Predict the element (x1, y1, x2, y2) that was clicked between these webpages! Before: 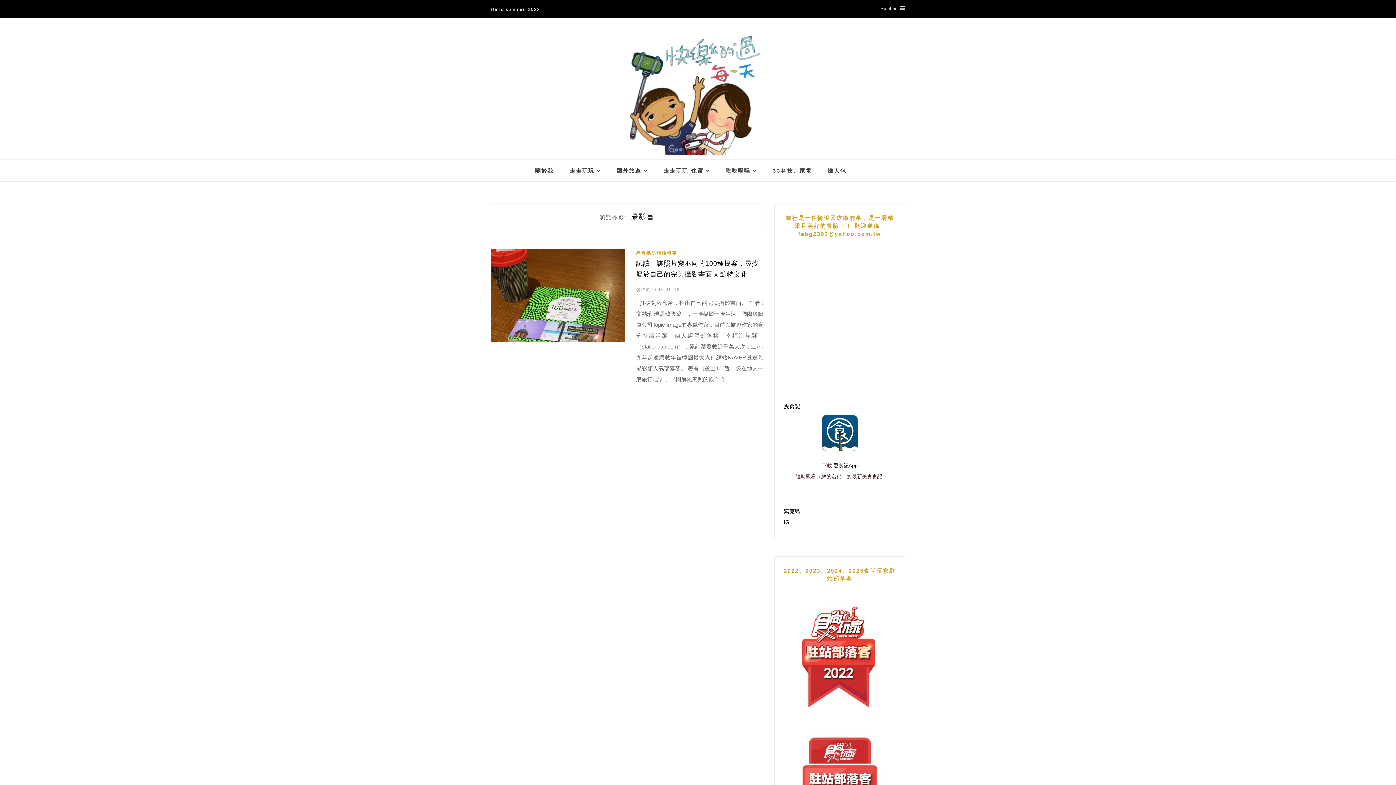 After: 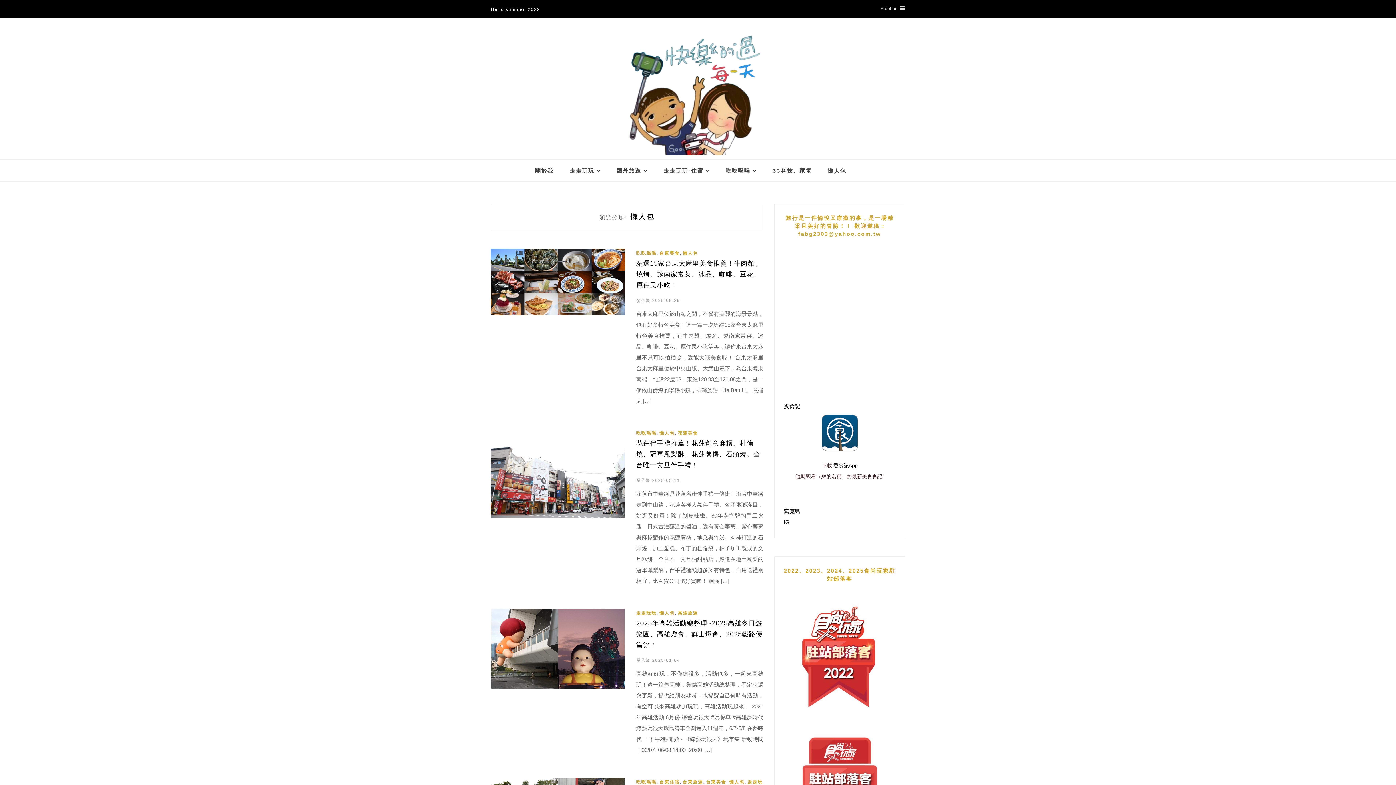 Action: label: 懶人包 bbox: (828, 159, 861, 182)